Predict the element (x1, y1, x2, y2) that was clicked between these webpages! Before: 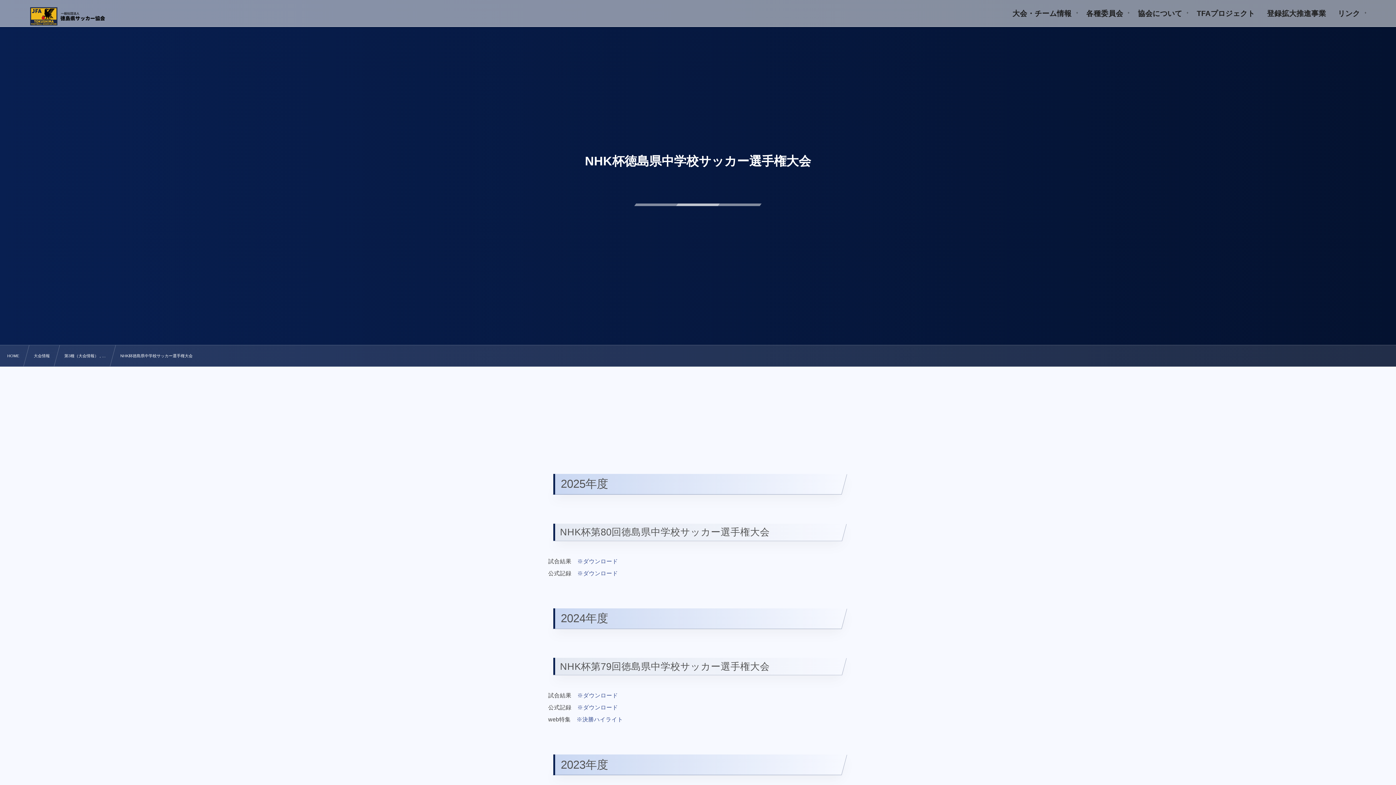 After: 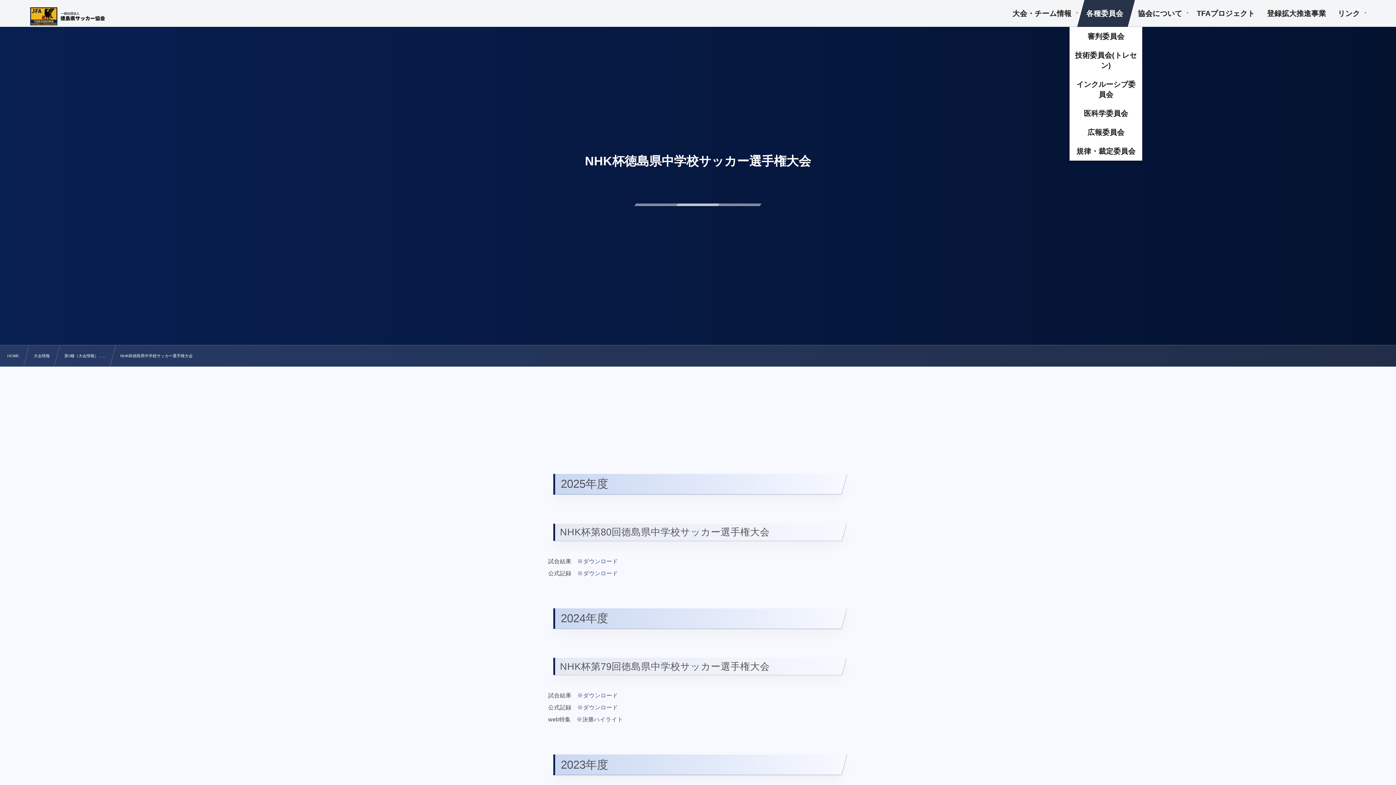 Action: bbox: (1077, 0, 1135, 26) label: 各種委員会